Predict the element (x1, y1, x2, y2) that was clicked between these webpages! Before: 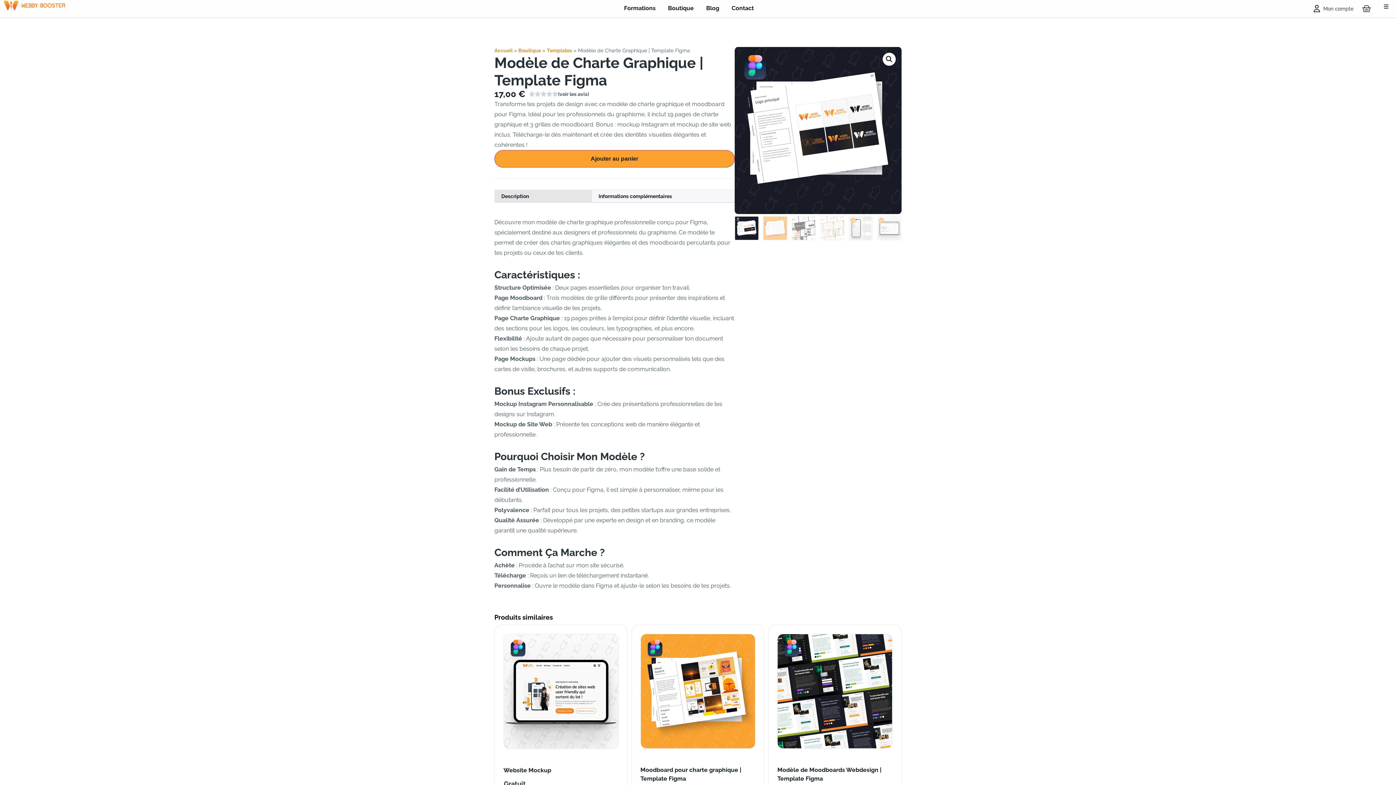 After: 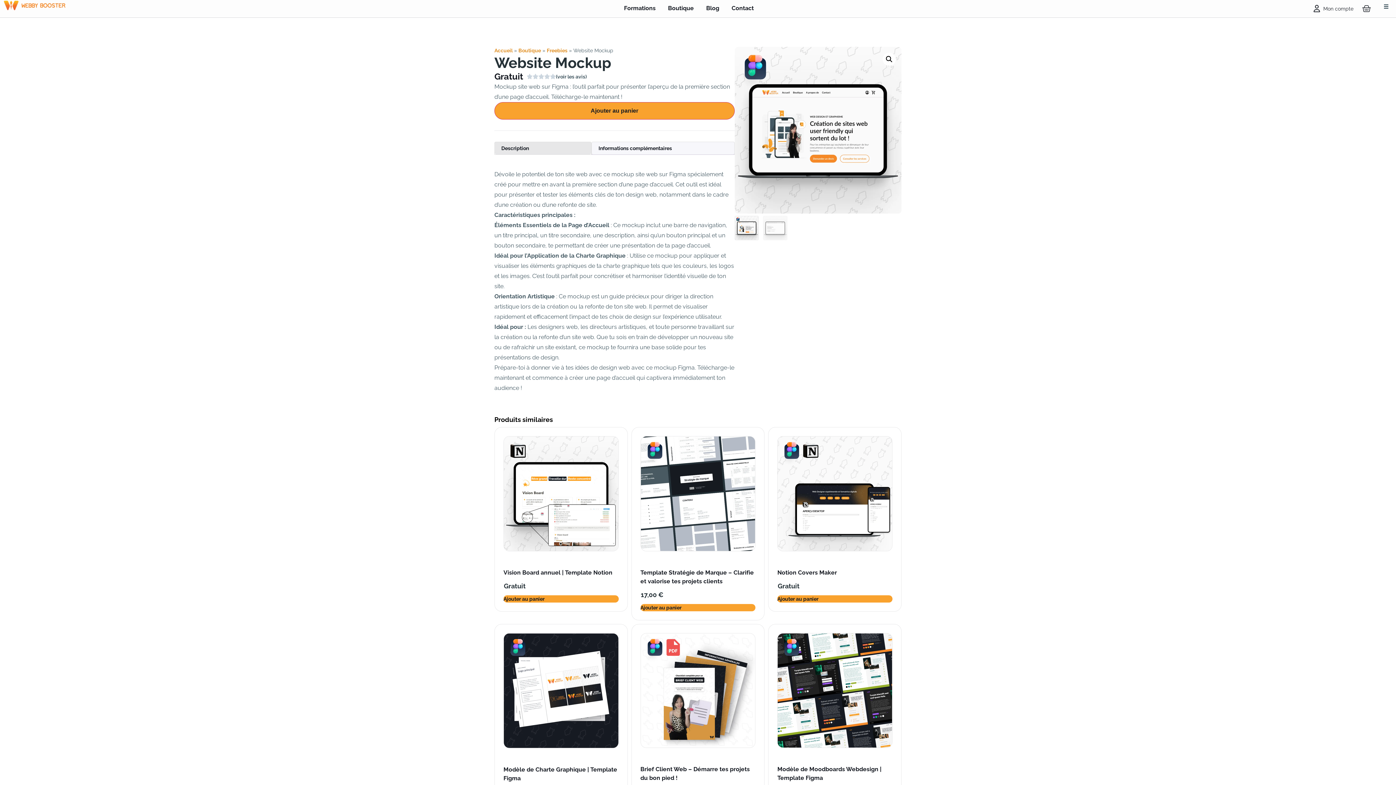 Action: label: Website Mockup bbox: (503, 767, 551, 774)